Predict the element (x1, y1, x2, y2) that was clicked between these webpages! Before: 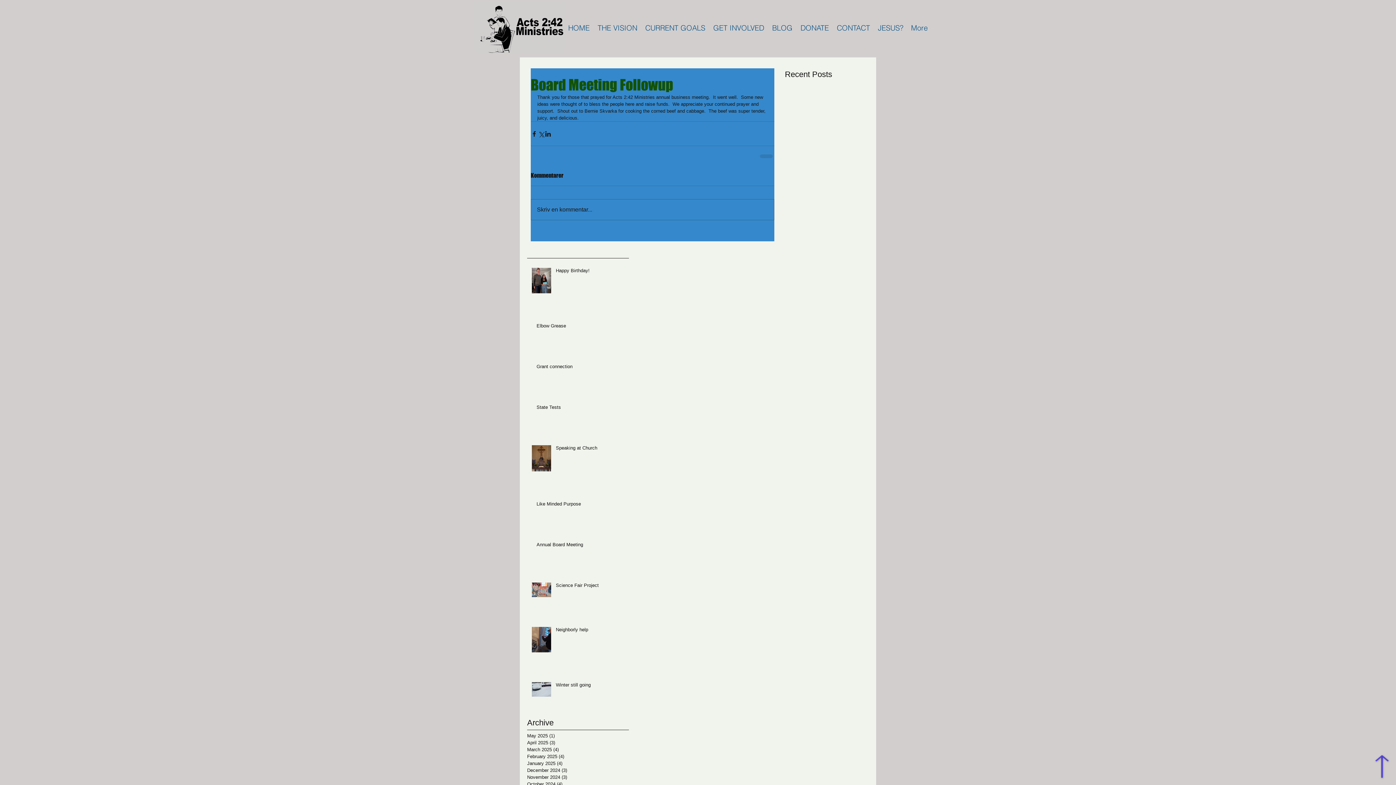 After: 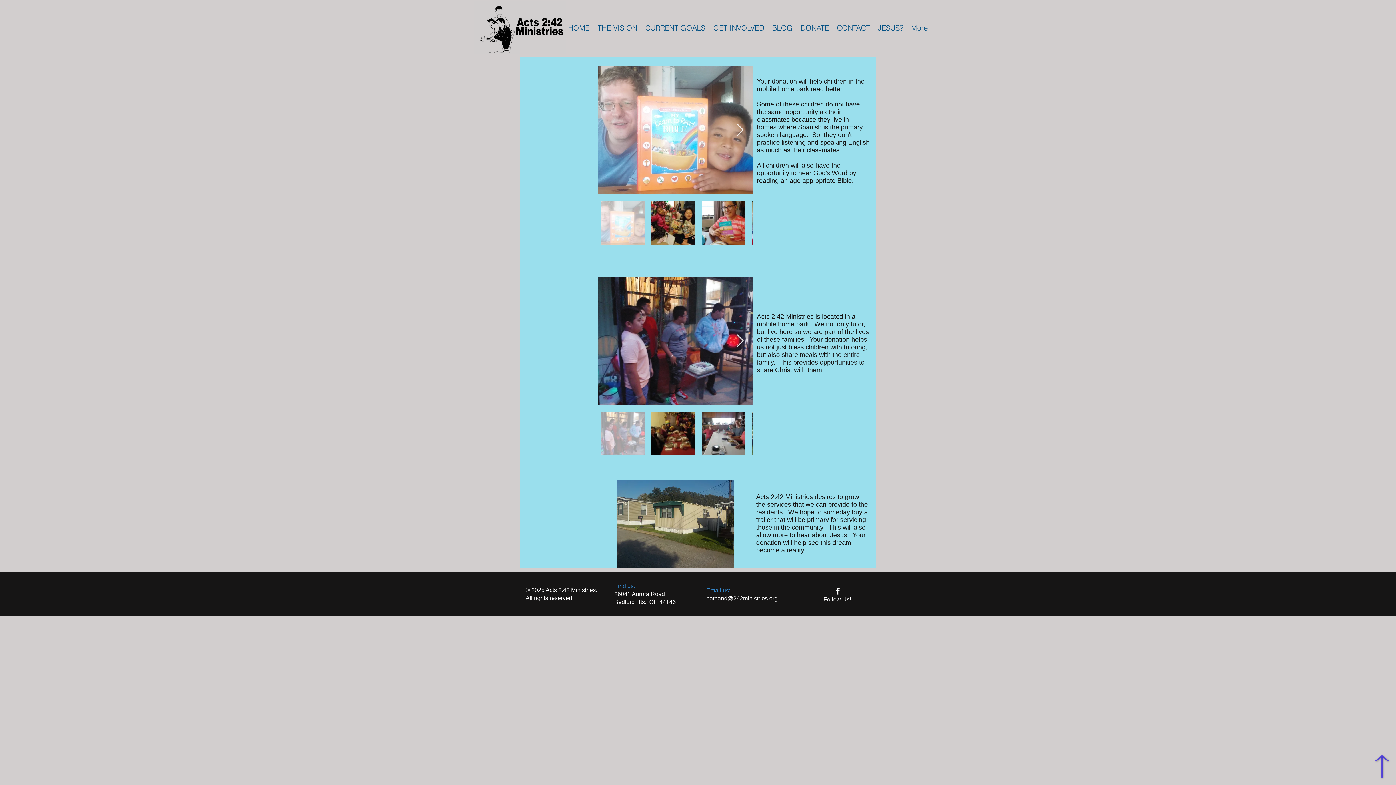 Action: label: DONATE bbox: (796, 9, 832, 46)